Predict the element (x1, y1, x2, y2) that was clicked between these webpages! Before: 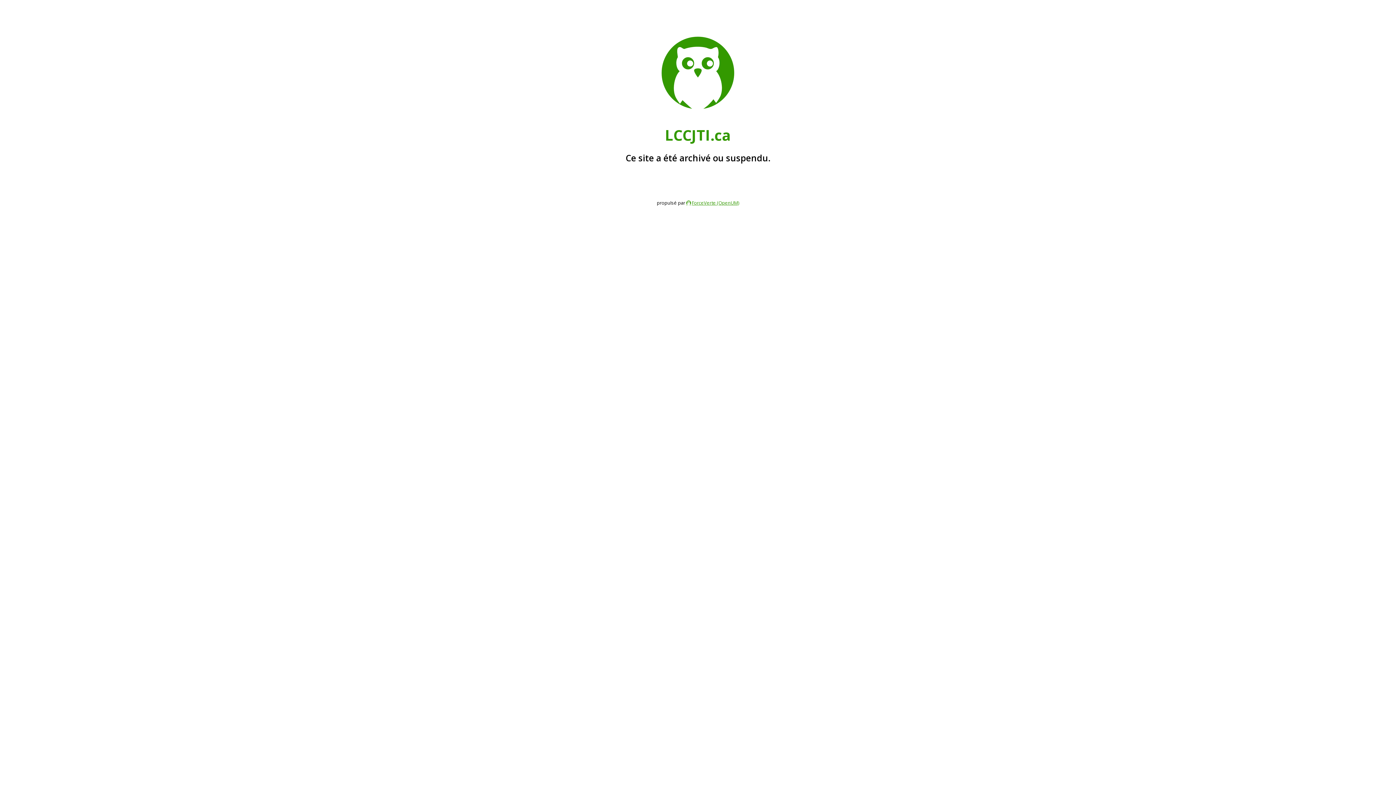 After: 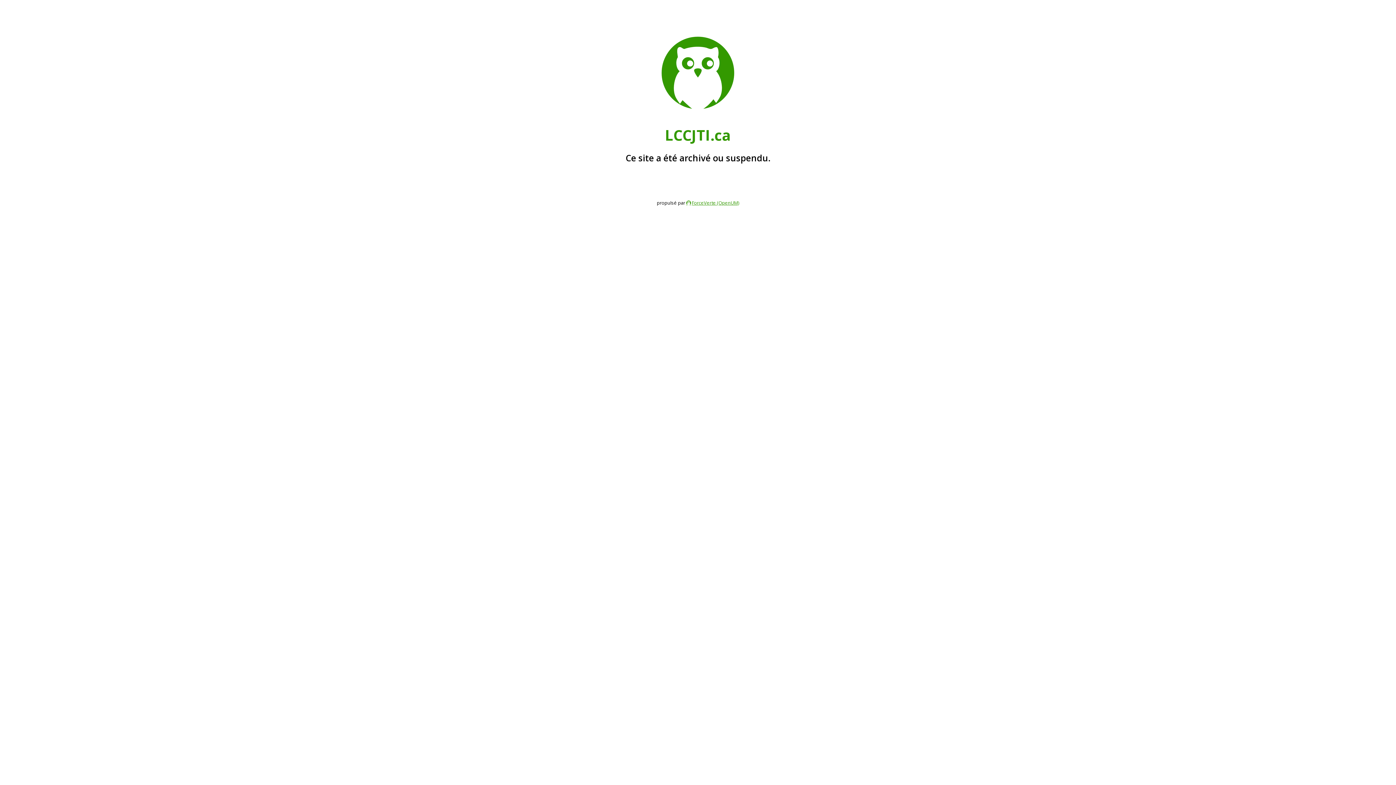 Action: label: ForceVerte (OpenUM) bbox: (686, 199, 739, 206)